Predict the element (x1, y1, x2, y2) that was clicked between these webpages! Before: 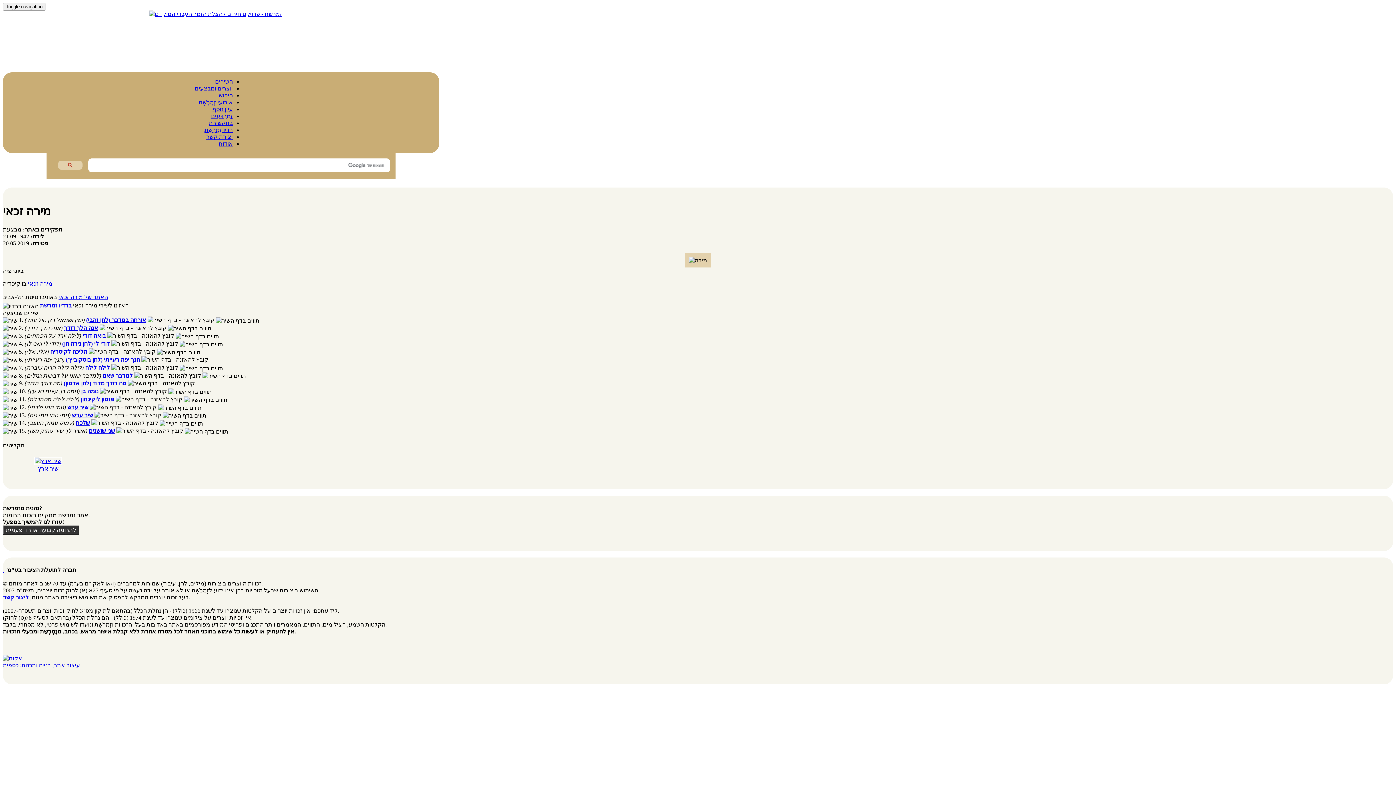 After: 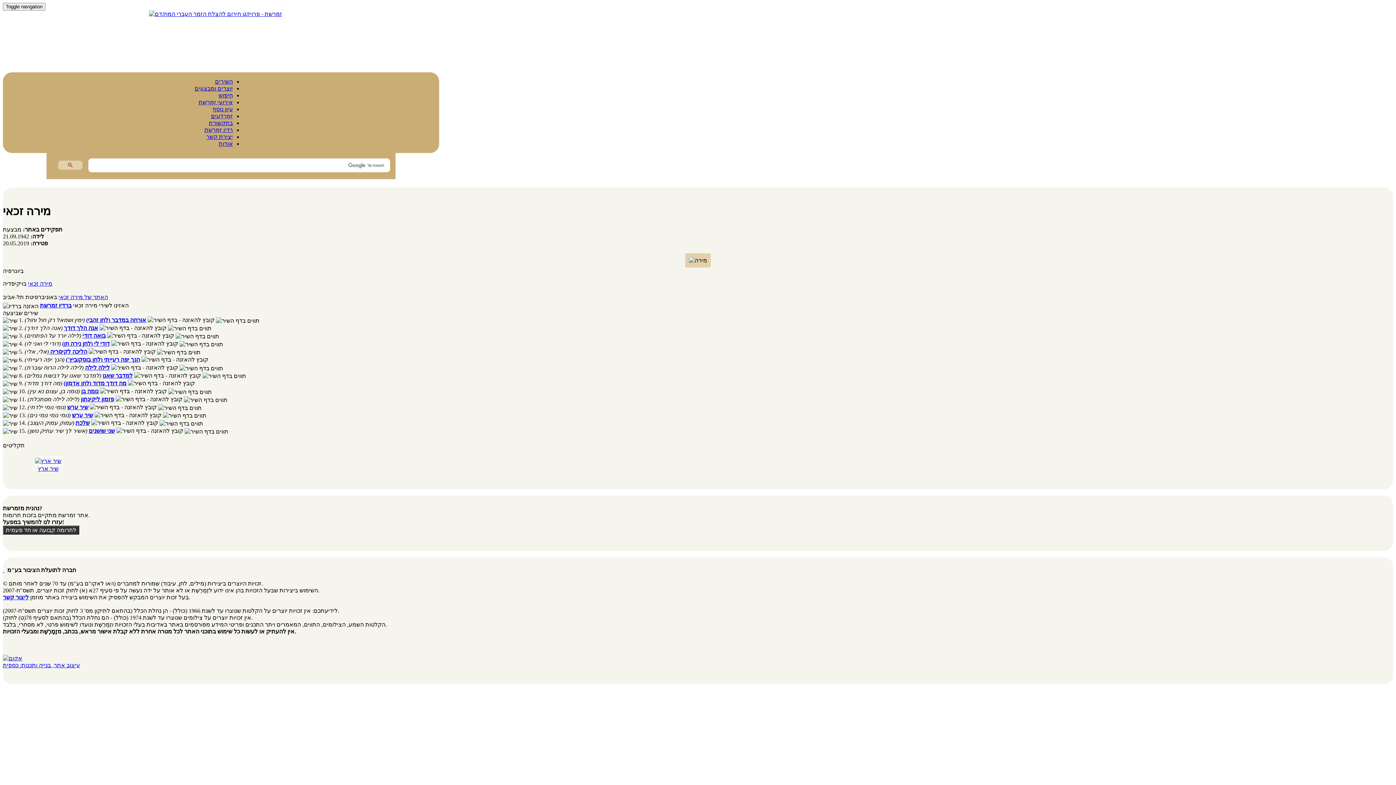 Action: bbox: (2, 654, 22, 661)